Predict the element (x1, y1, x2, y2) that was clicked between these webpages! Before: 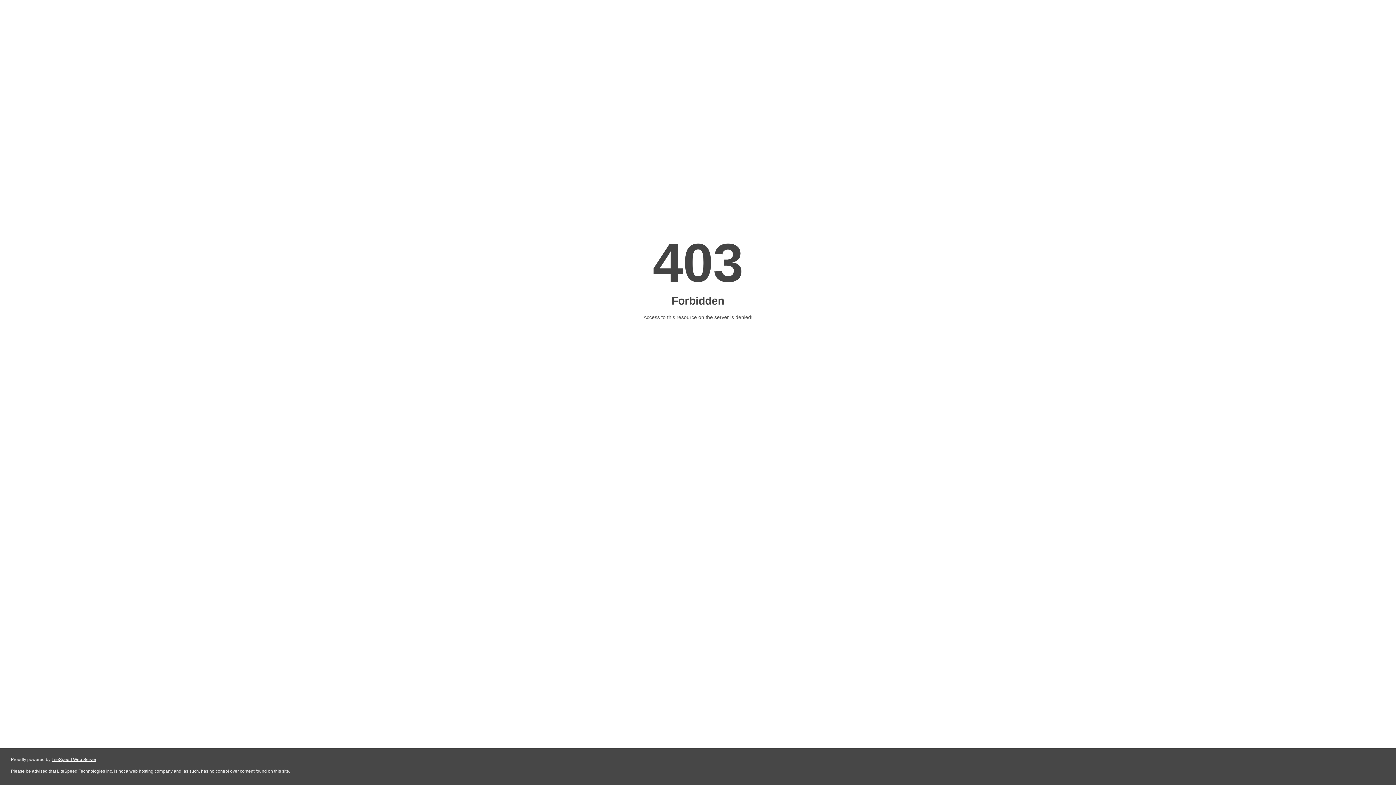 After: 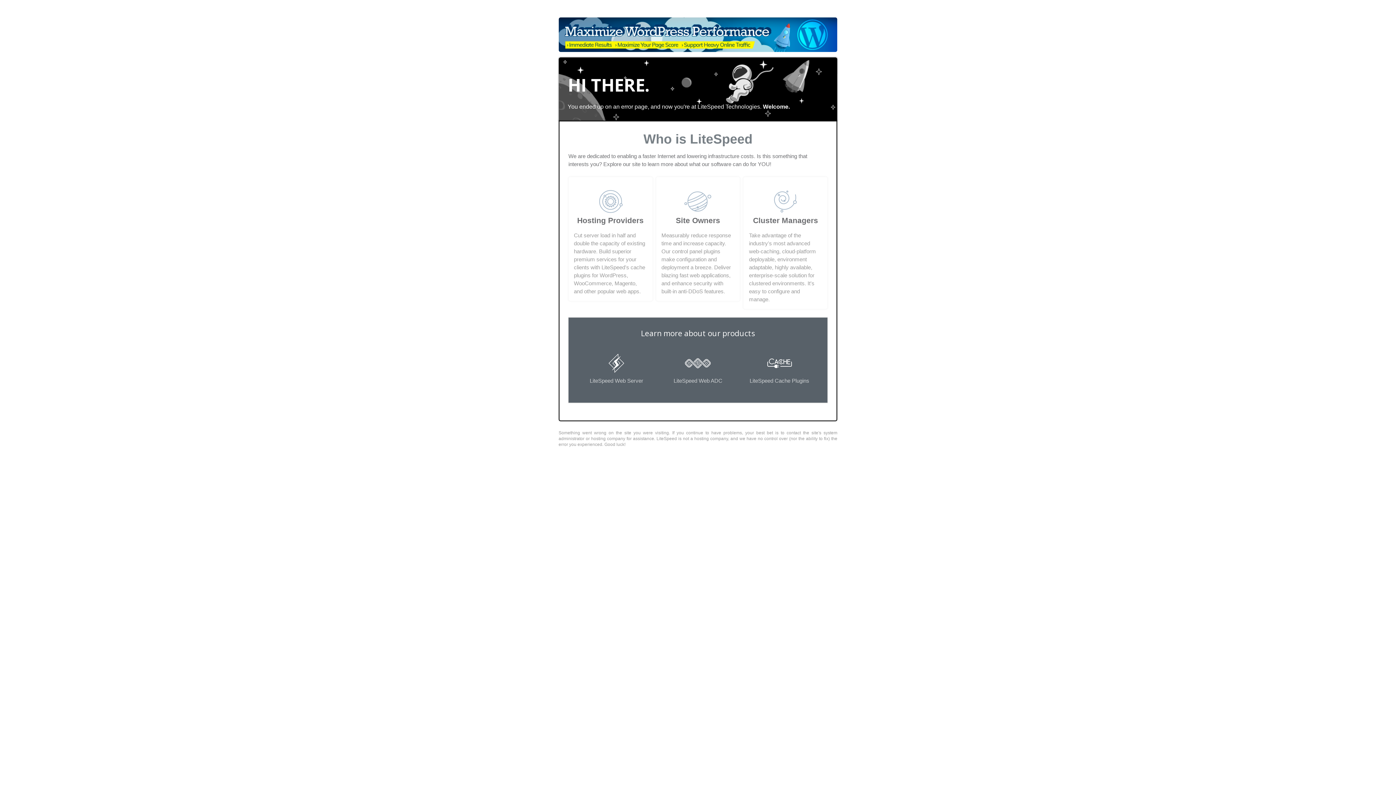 Action: label: LiteSpeed Web Server bbox: (51, 757, 96, 762)